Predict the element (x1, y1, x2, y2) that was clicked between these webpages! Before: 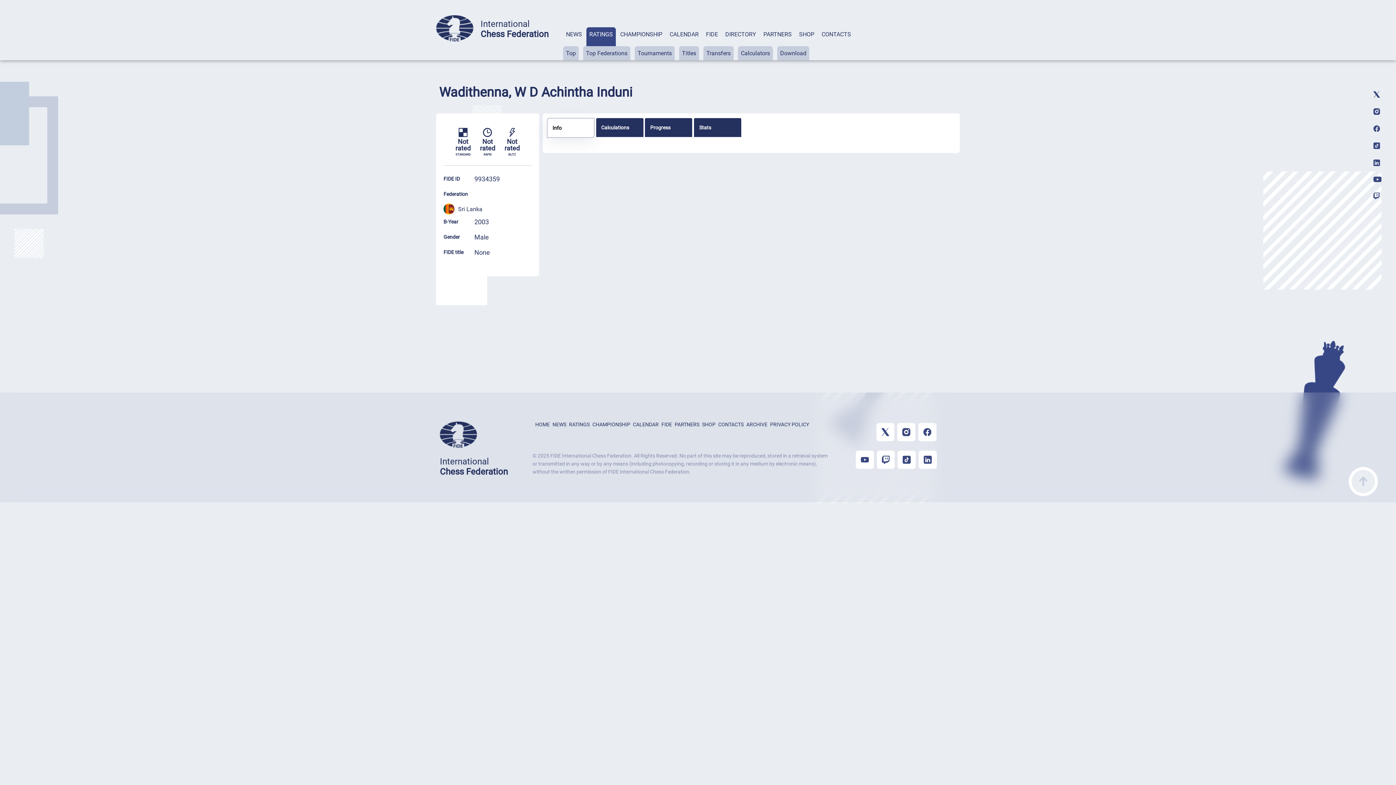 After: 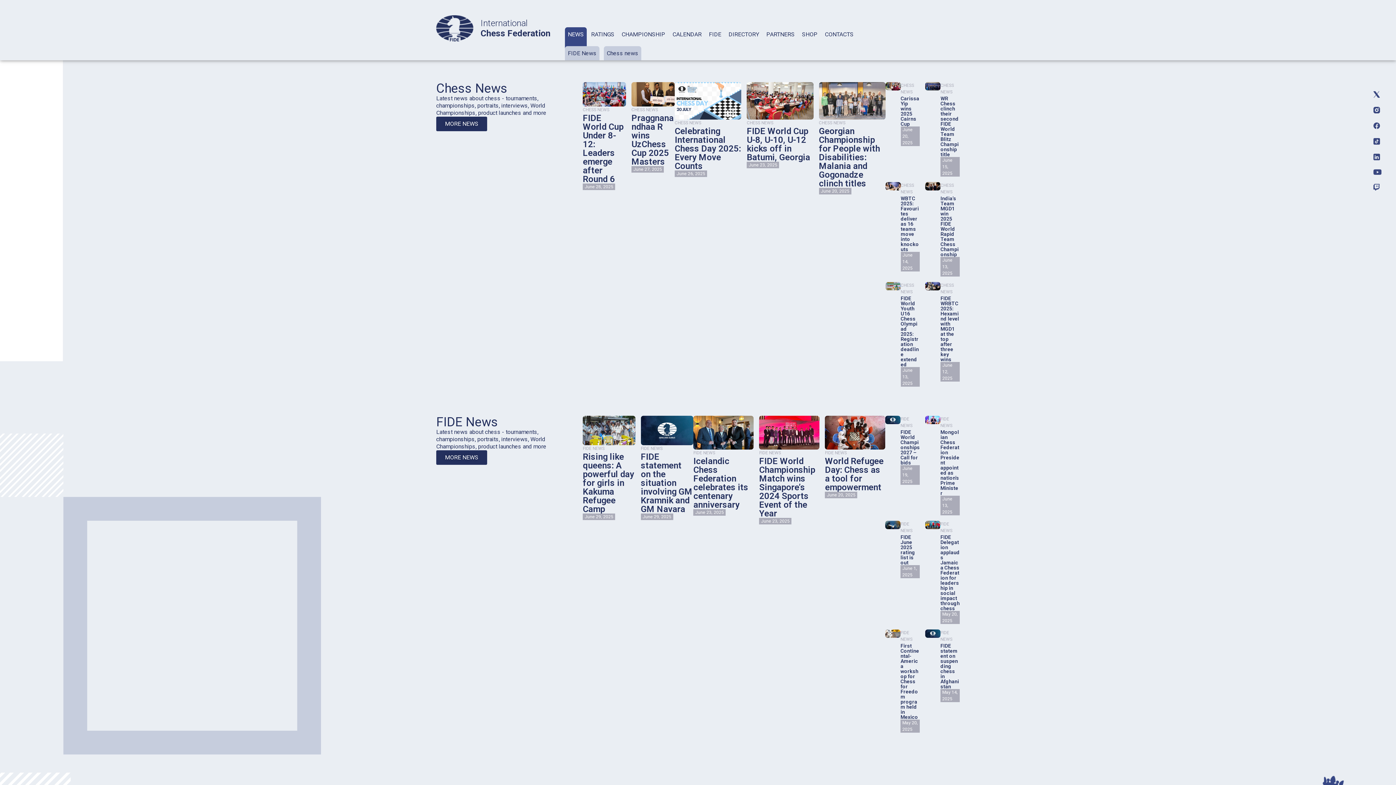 Action: bbox: (566, 30, 582, 37) label: NEWS